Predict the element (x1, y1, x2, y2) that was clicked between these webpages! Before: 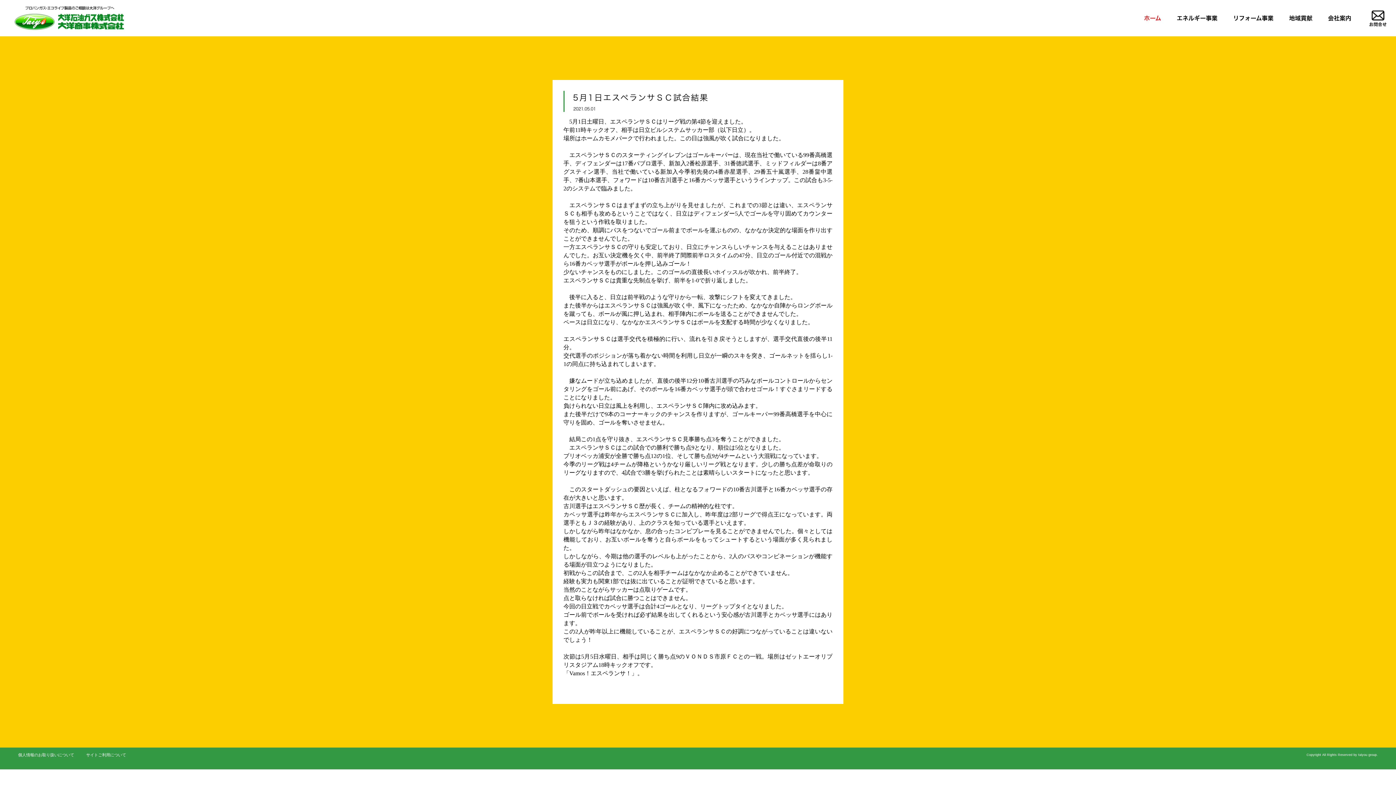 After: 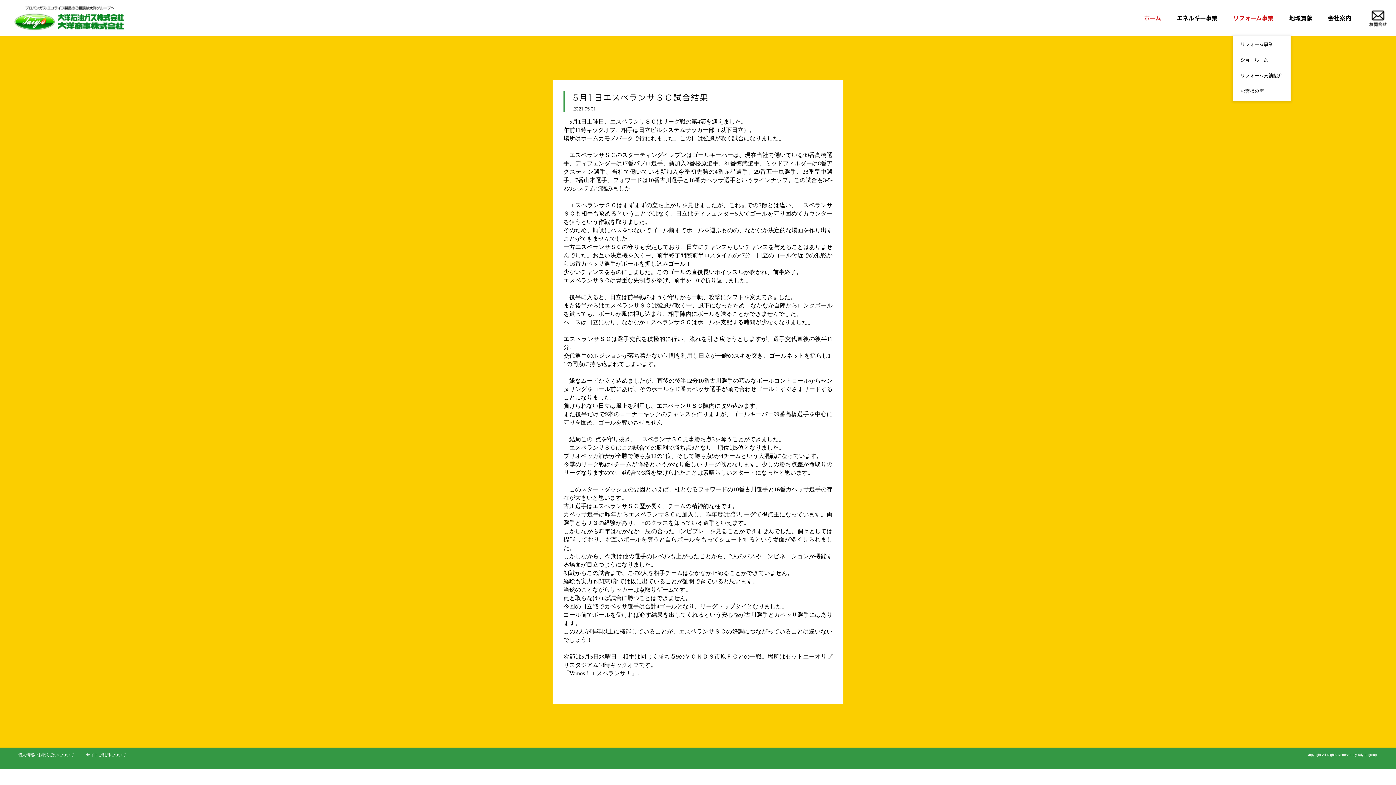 Action: label: リフォーム事業 bbox: (1226, 0, 1281, 36)